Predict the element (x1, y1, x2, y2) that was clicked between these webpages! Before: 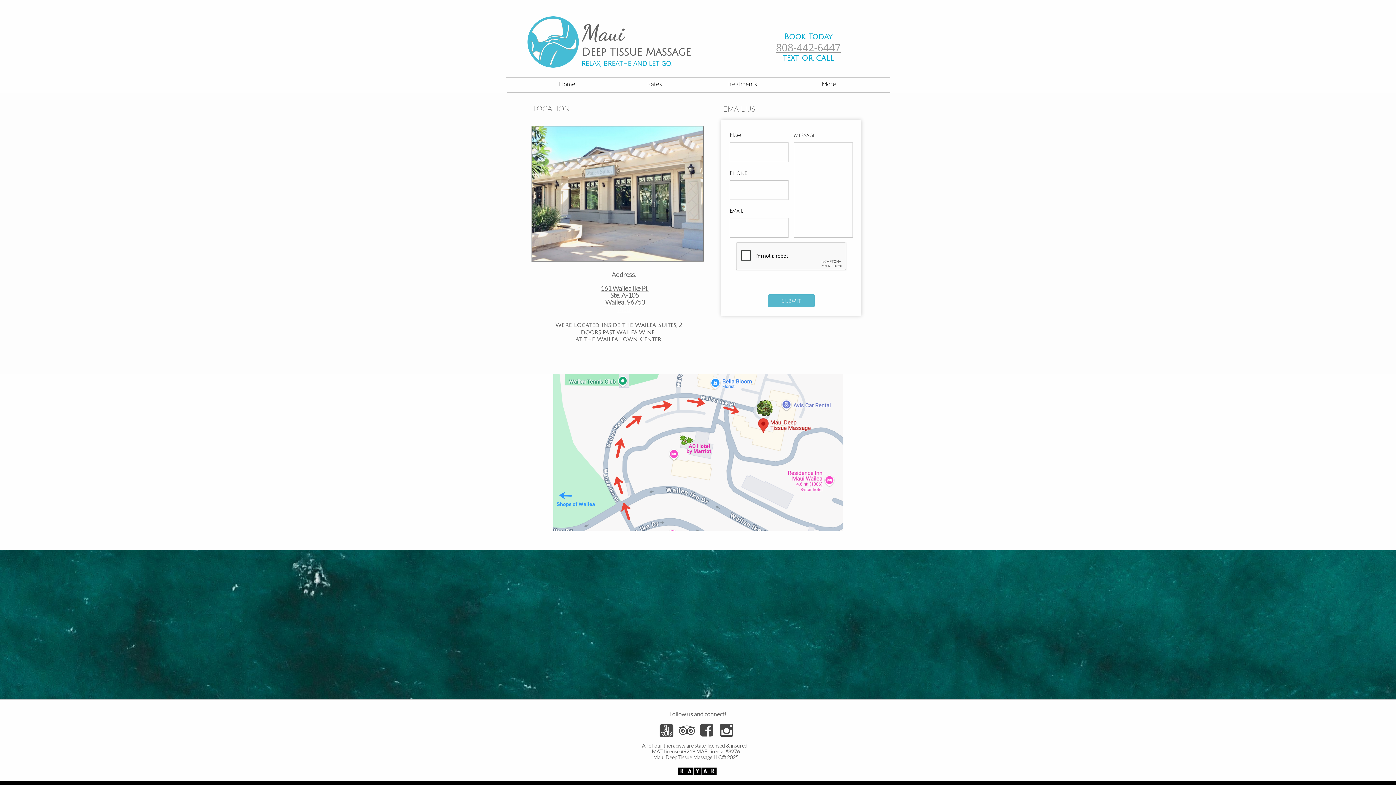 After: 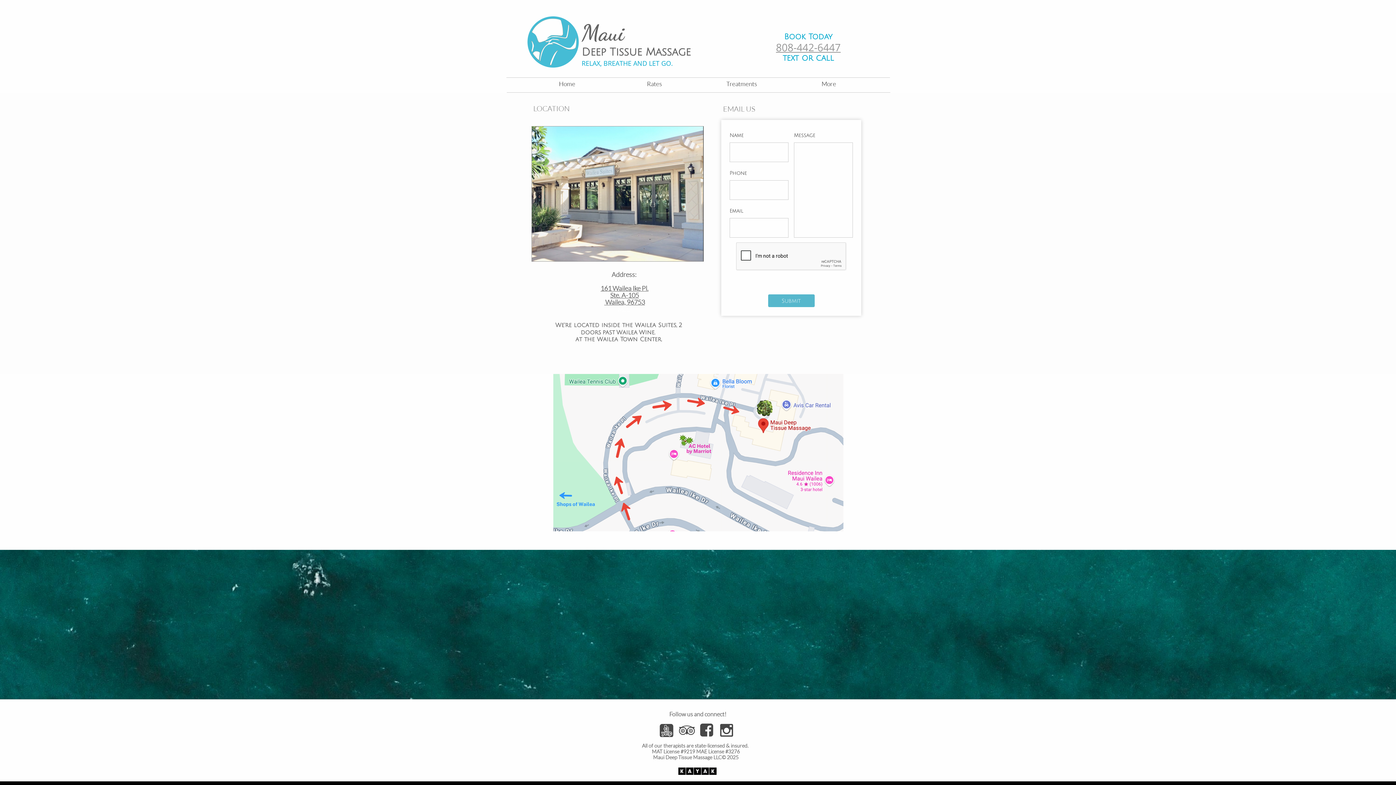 Action: label: Book Today​​ bbox: (784, 32, 832, 41)